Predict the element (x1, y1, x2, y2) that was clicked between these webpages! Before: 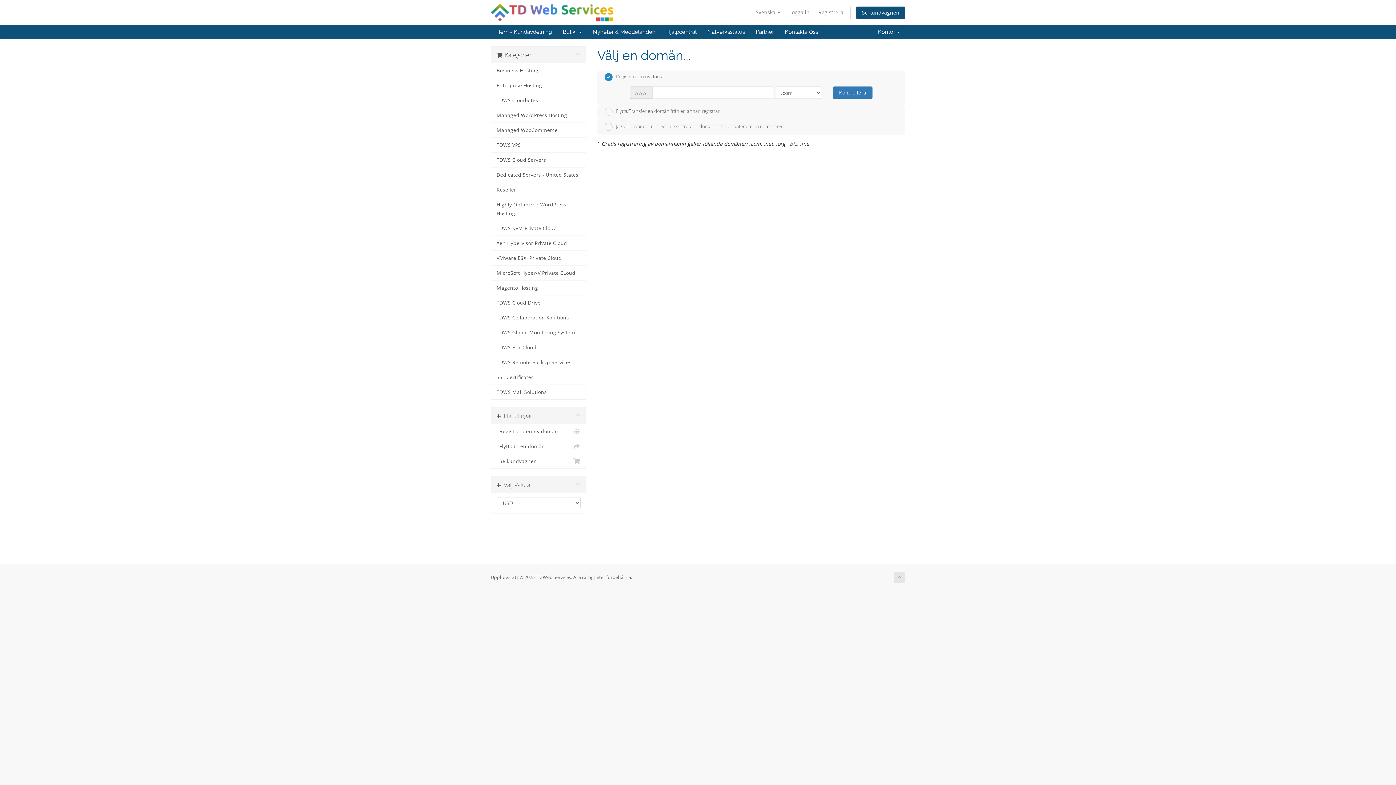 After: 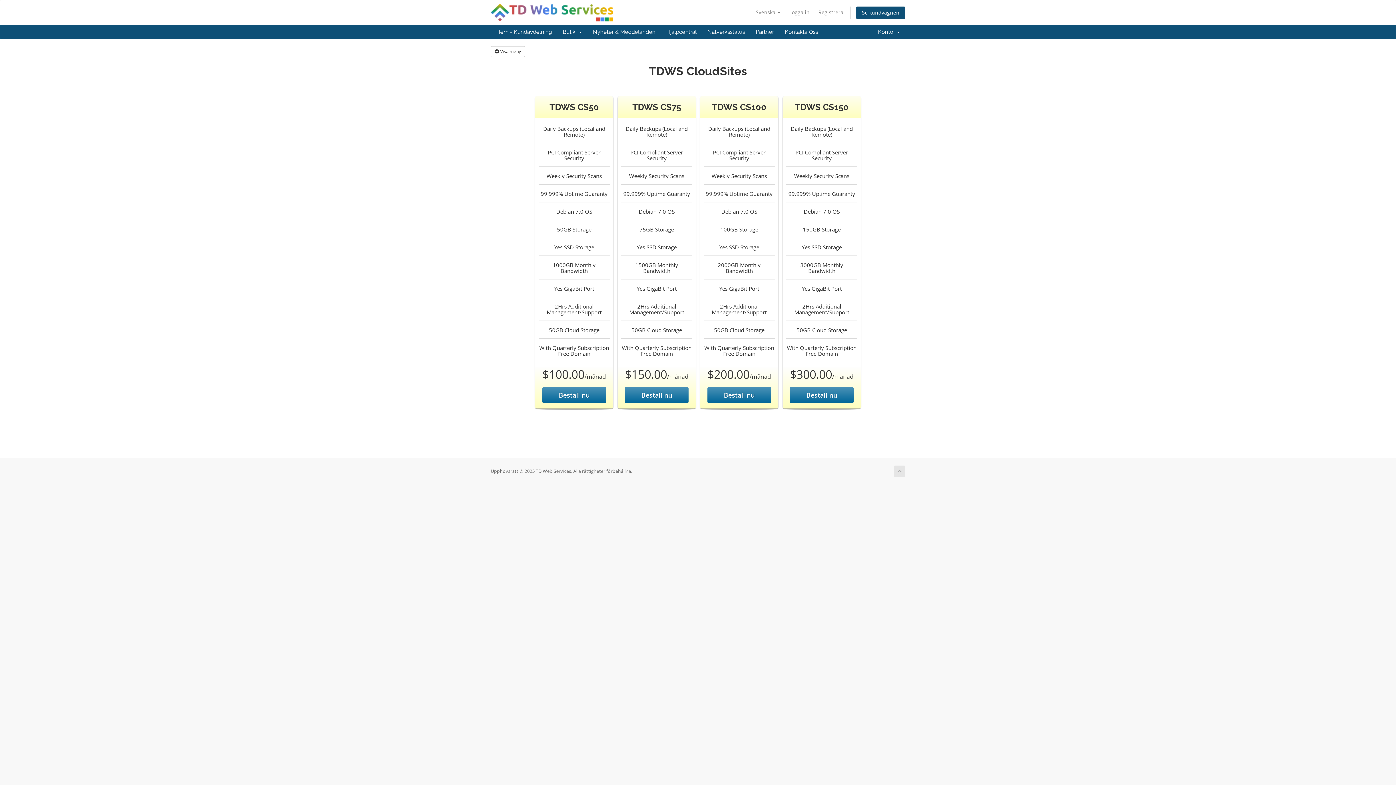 Action: label: TDWS CloudSites bbox: (491, 93, 586, 108)